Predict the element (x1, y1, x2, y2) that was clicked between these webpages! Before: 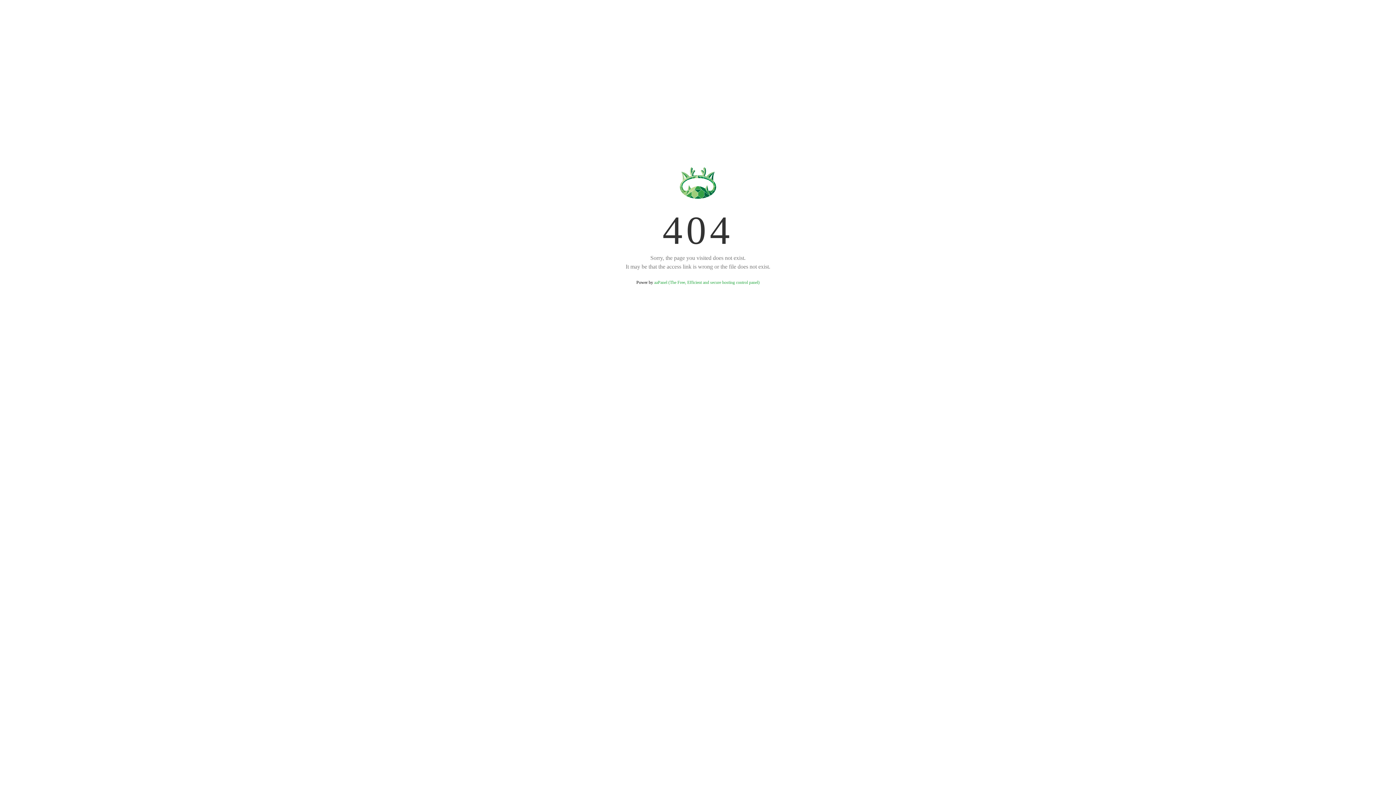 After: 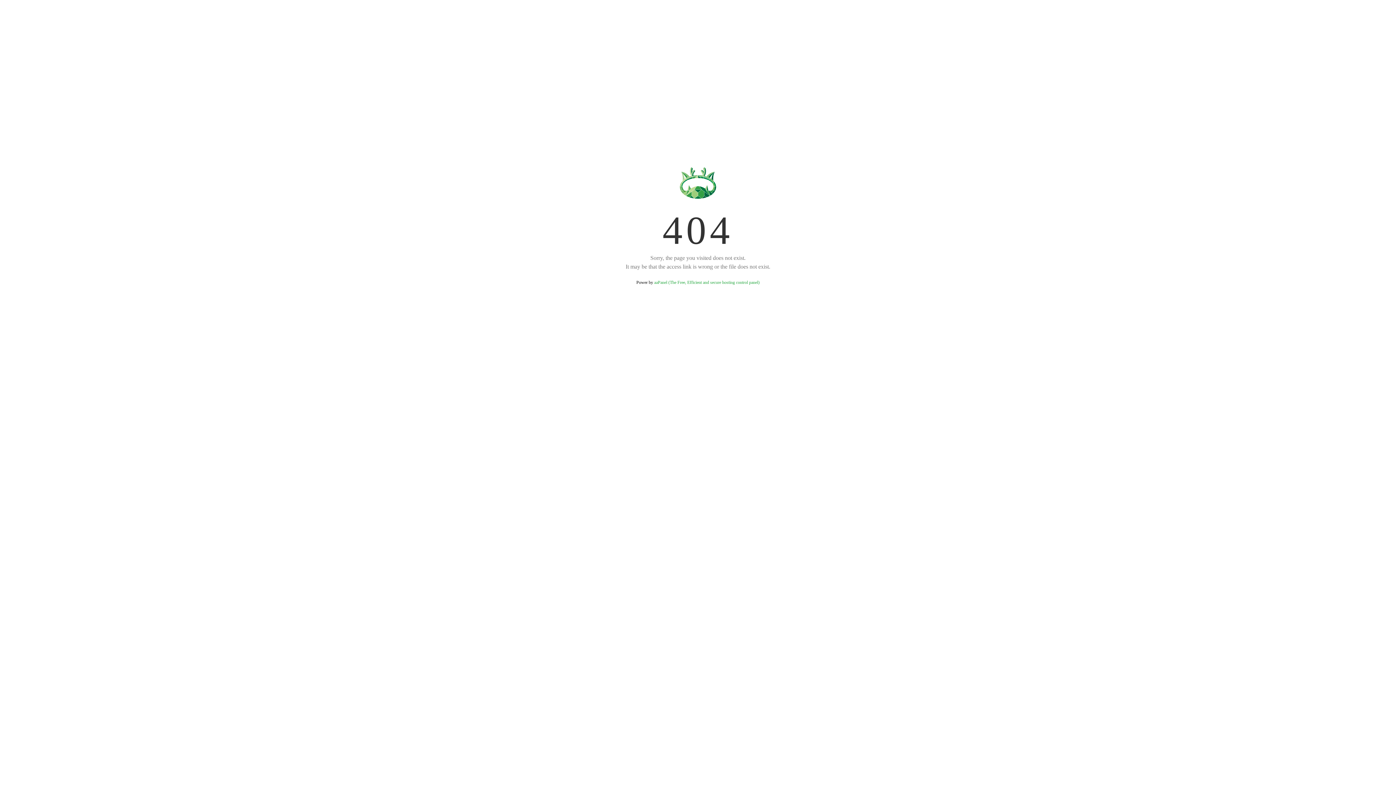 Action: label: aaPanel (The Free, Efficient and secure hosting control panel) bbox: (654, 280, 759, 285)